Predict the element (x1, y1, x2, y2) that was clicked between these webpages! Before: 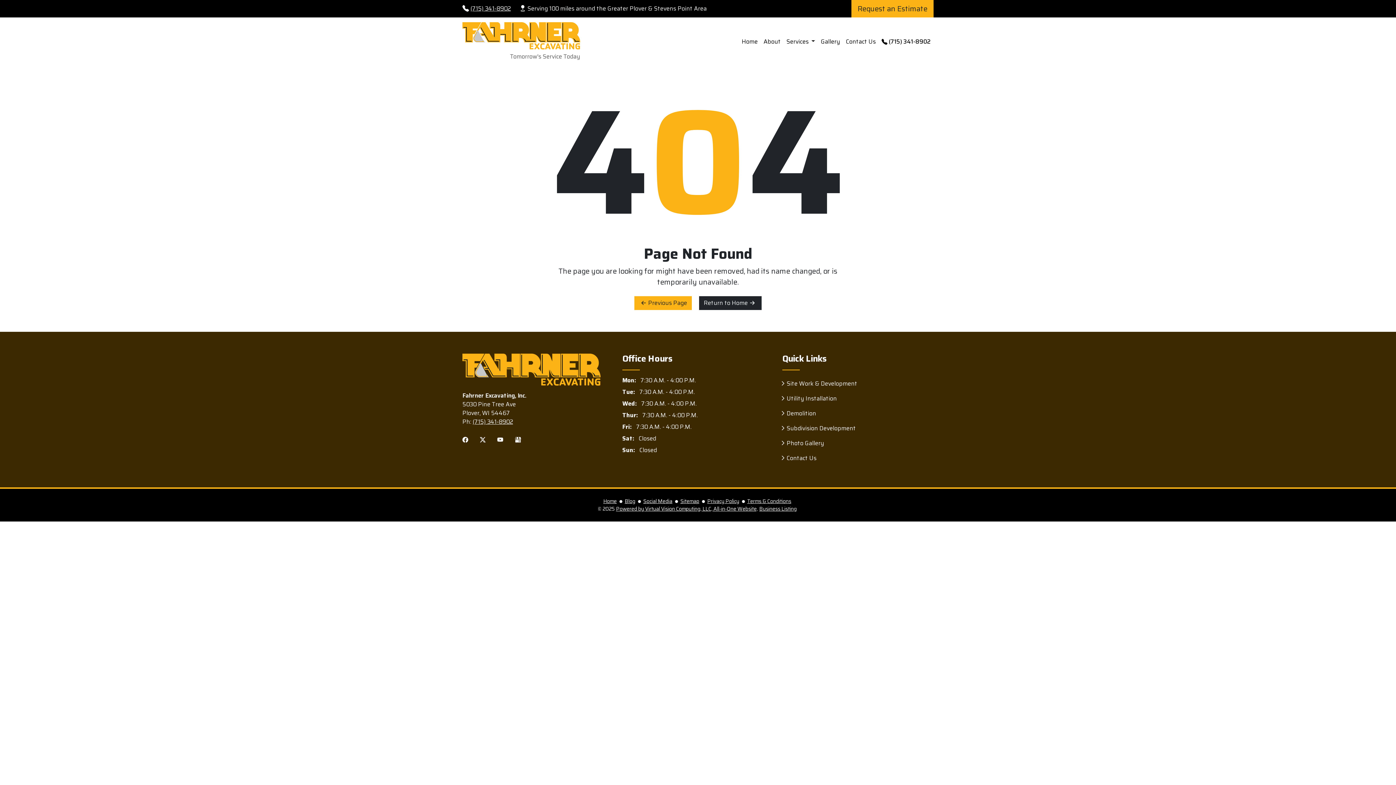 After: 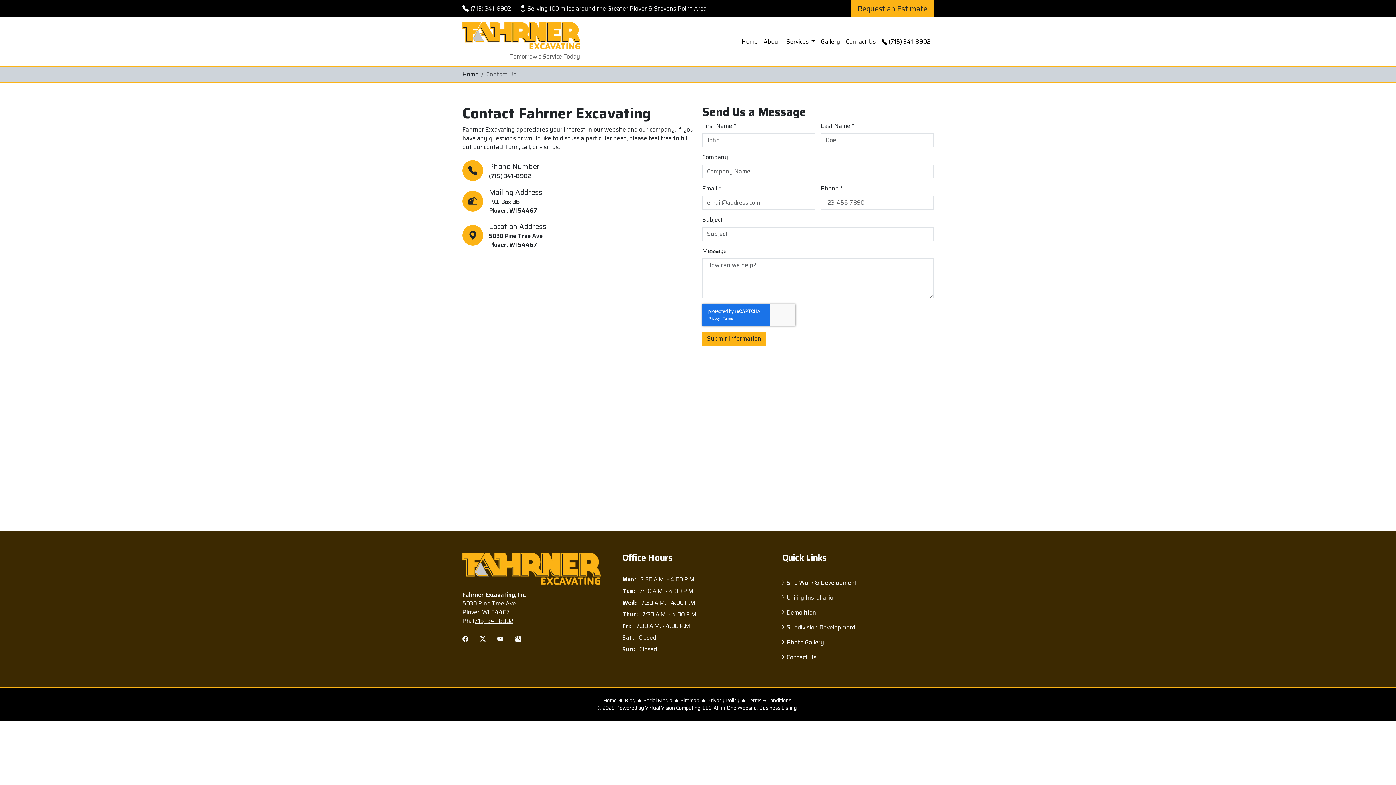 Action: label: Contact Us bbox: (782, 450, 933, 465)